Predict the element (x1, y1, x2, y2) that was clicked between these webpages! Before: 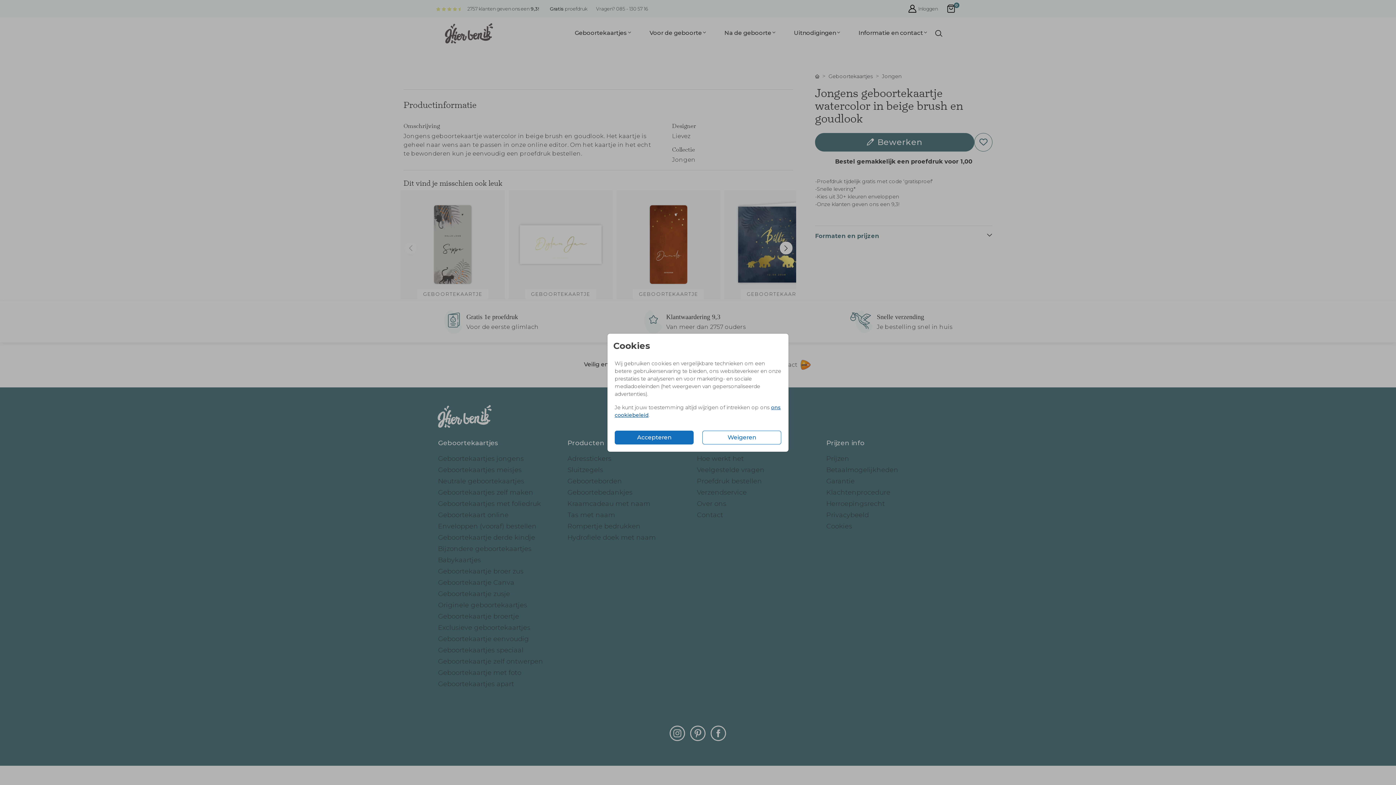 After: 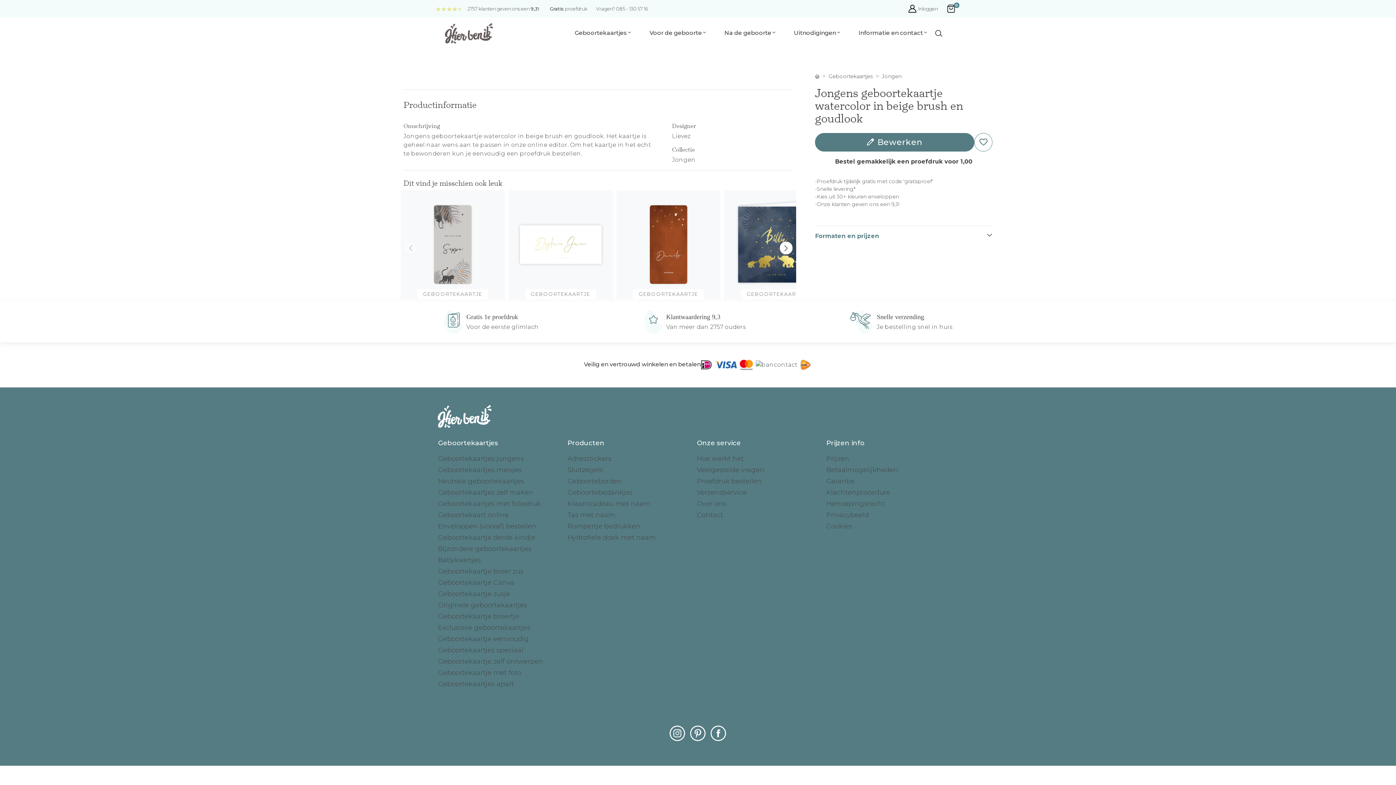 Action: bbox: (702, 430, 781, 444) label: Weigeren